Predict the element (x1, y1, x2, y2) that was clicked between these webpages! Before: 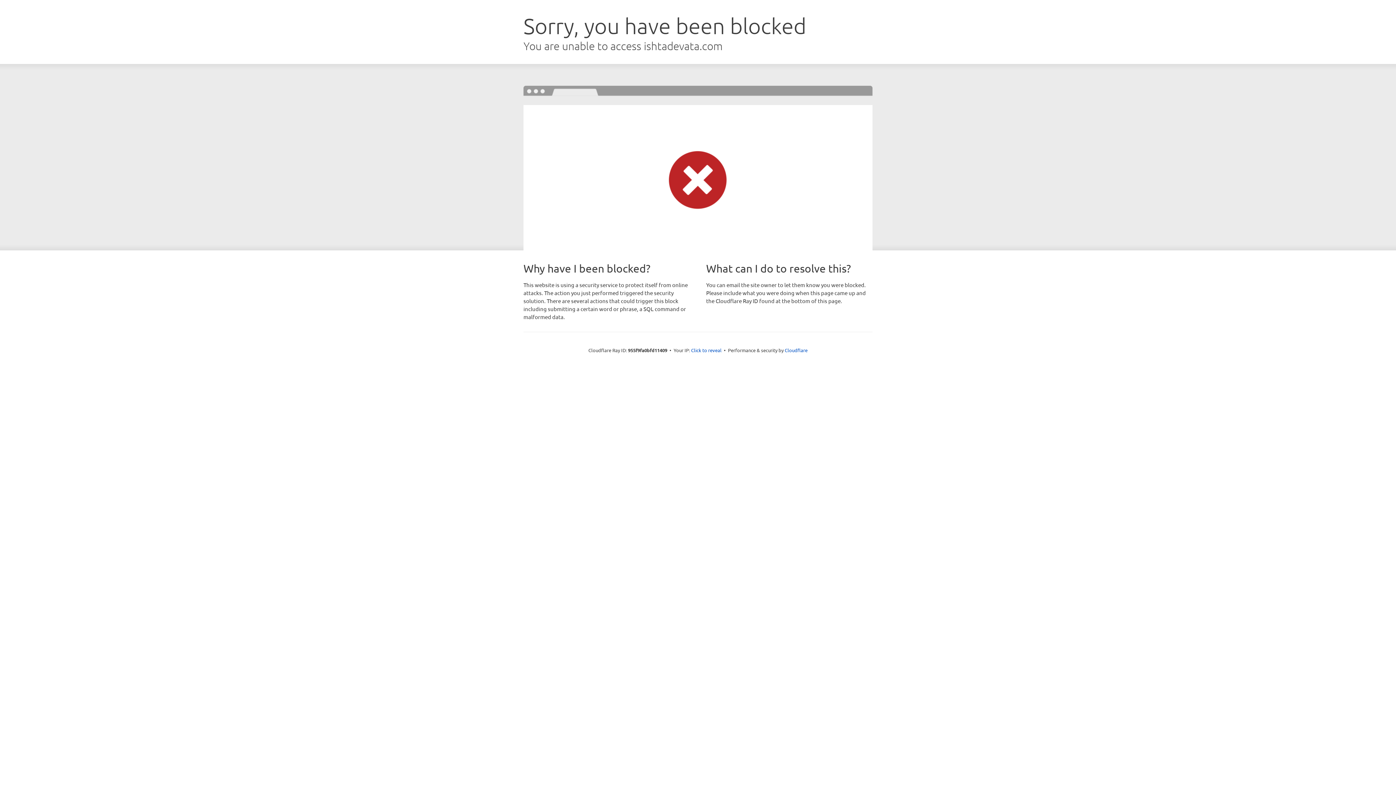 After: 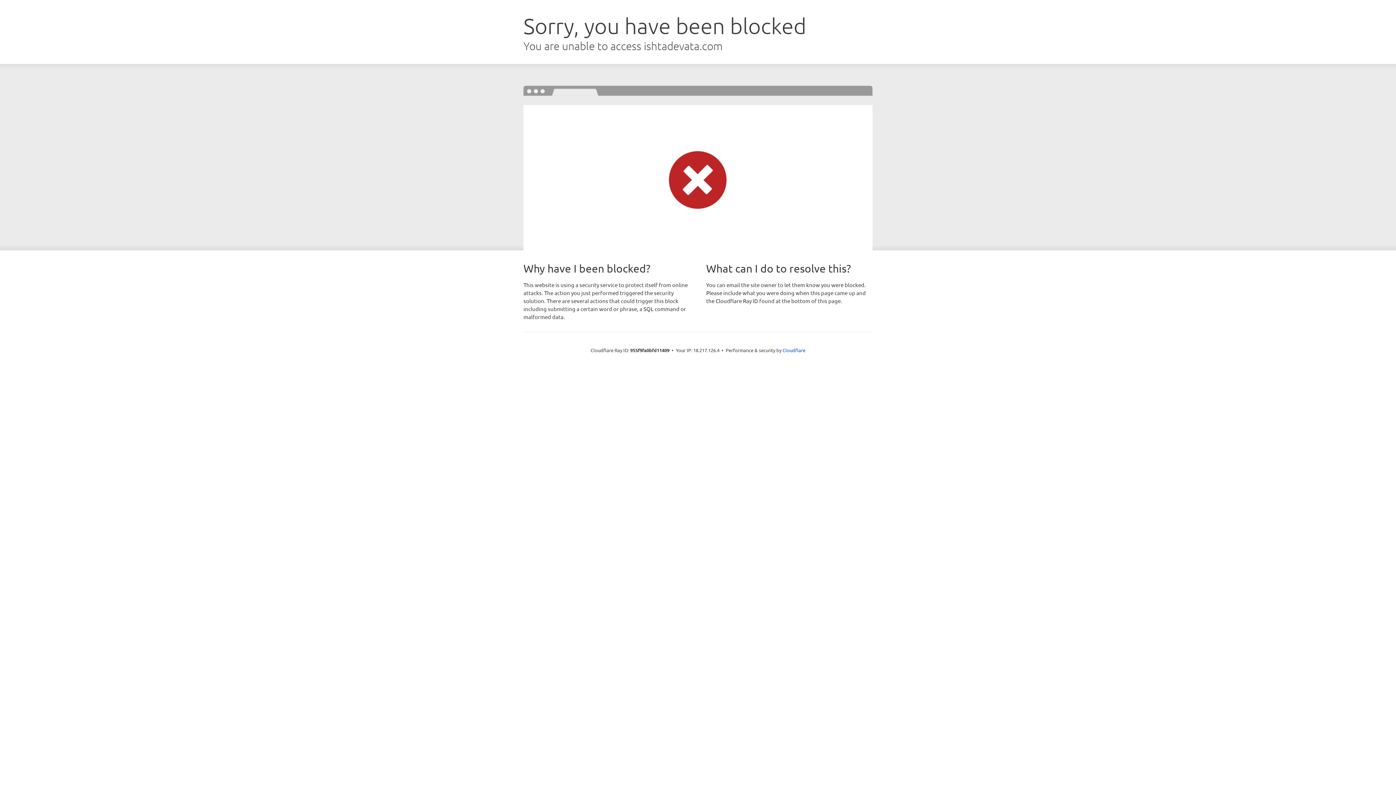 Action: bbox: (691, 346, 721, 353) label: Click to reveal